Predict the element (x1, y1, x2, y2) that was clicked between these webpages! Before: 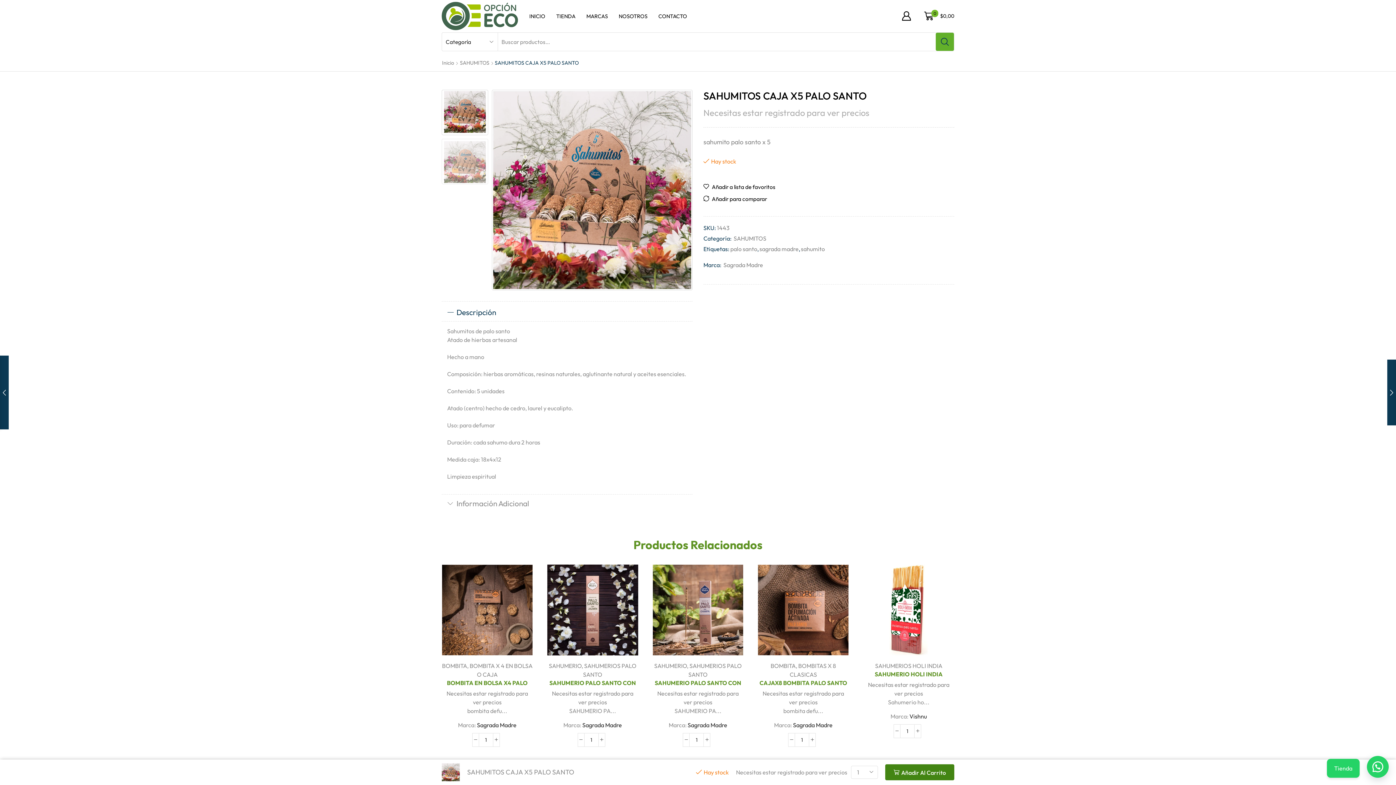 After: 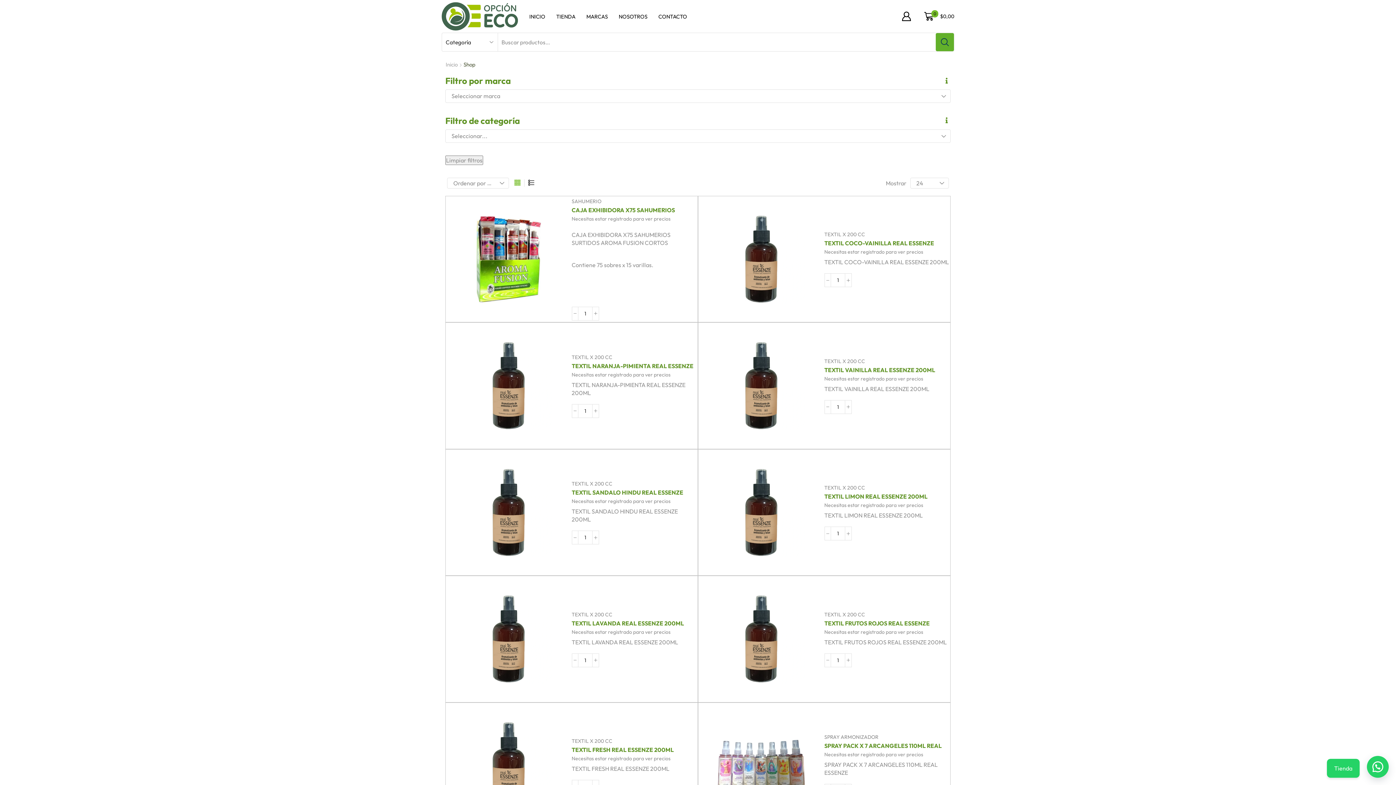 Action: bbox: (556, 6, 576, 25) label: TIENDA